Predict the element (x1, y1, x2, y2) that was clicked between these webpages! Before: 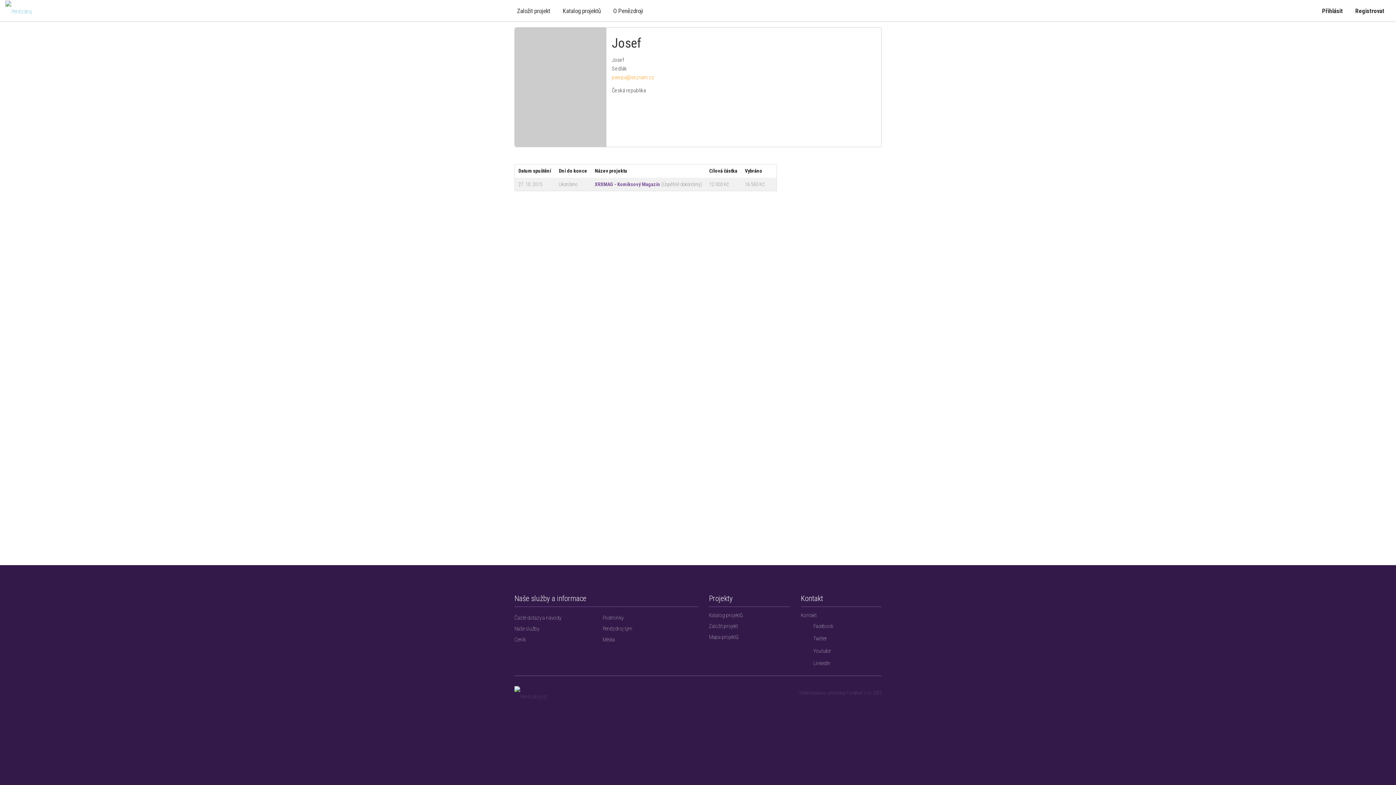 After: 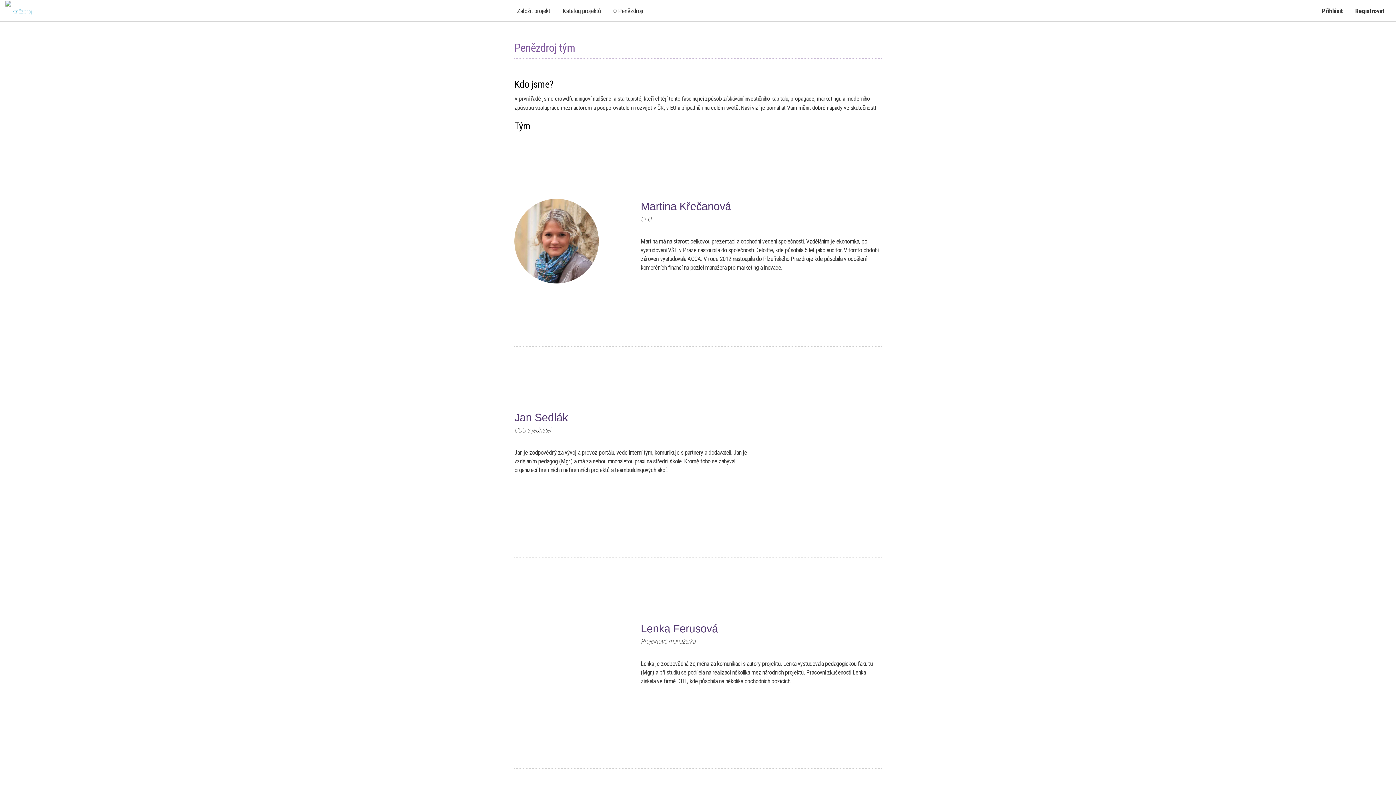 Action: label: Penězdroj tým bbox: (602, 625, 632, 632)